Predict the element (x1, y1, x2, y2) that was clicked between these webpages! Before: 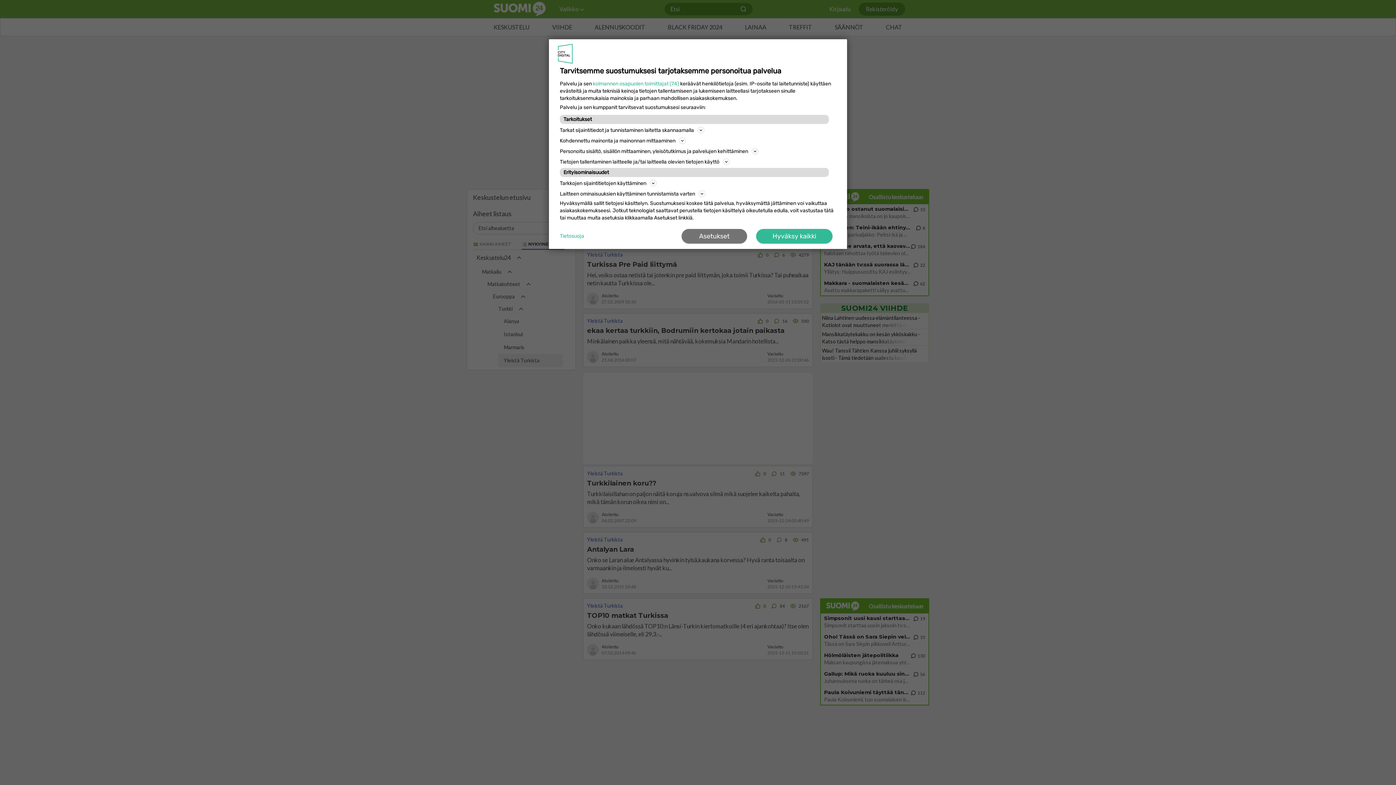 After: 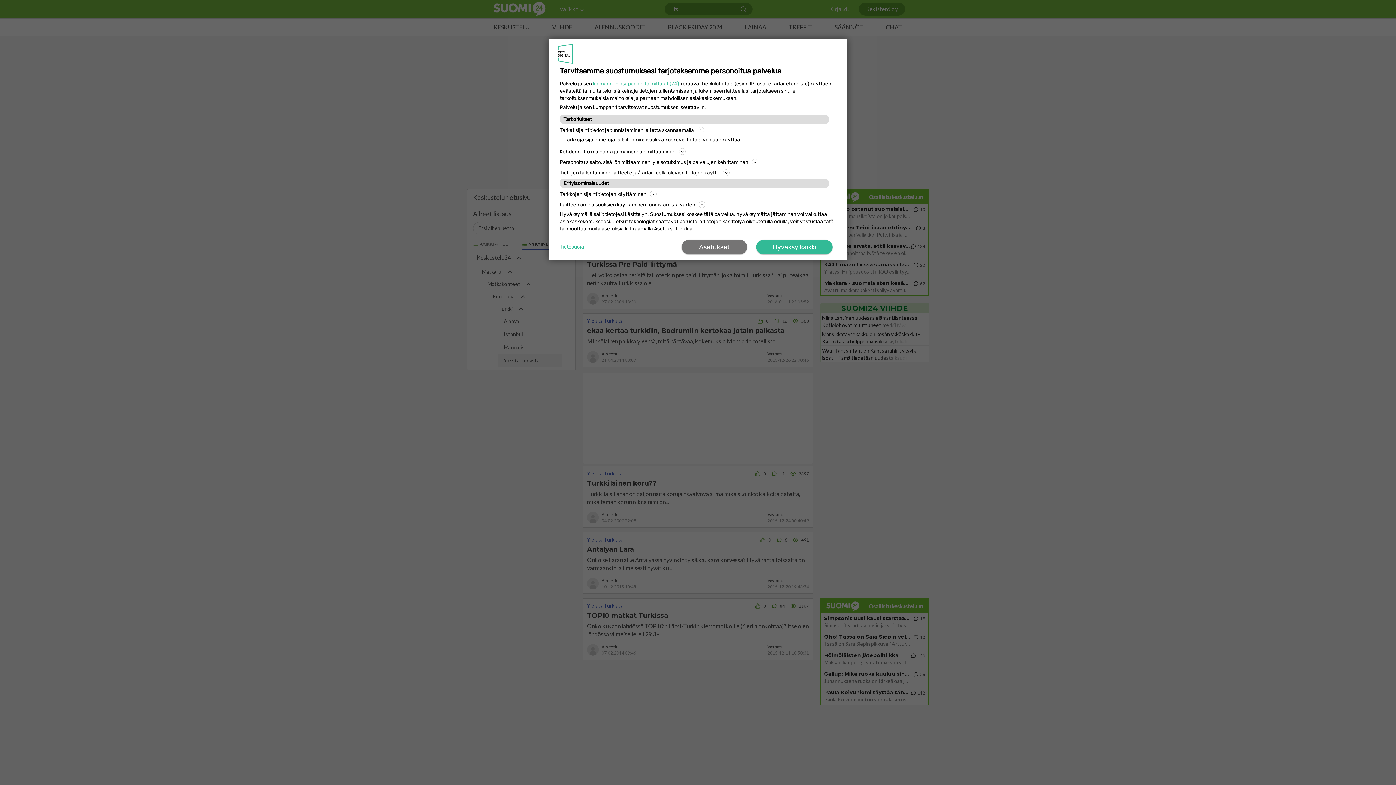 Action: bbox: (560, 157, 836, 166) label: Tietojen tallentaminen laitteelle ja/tai laitteella olevien tietojen käyttö